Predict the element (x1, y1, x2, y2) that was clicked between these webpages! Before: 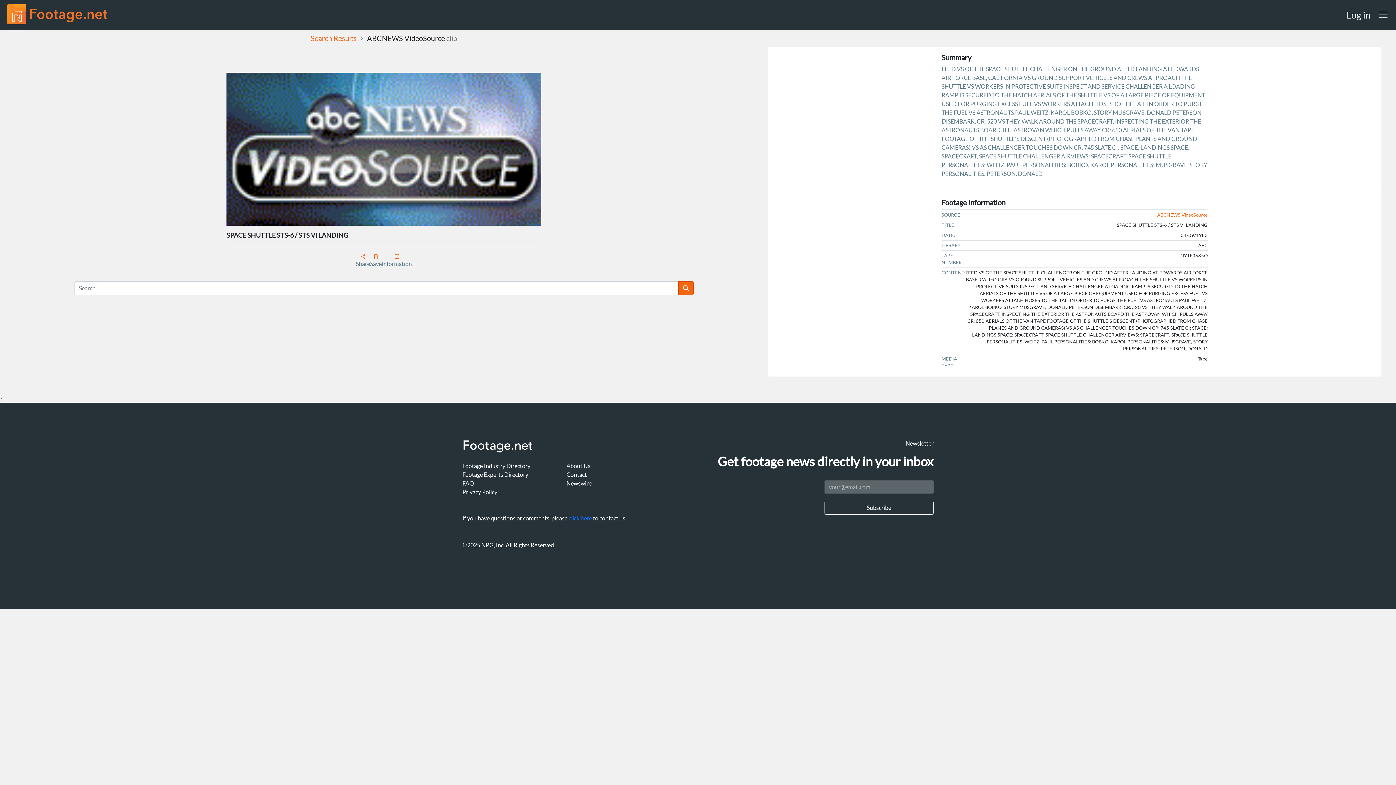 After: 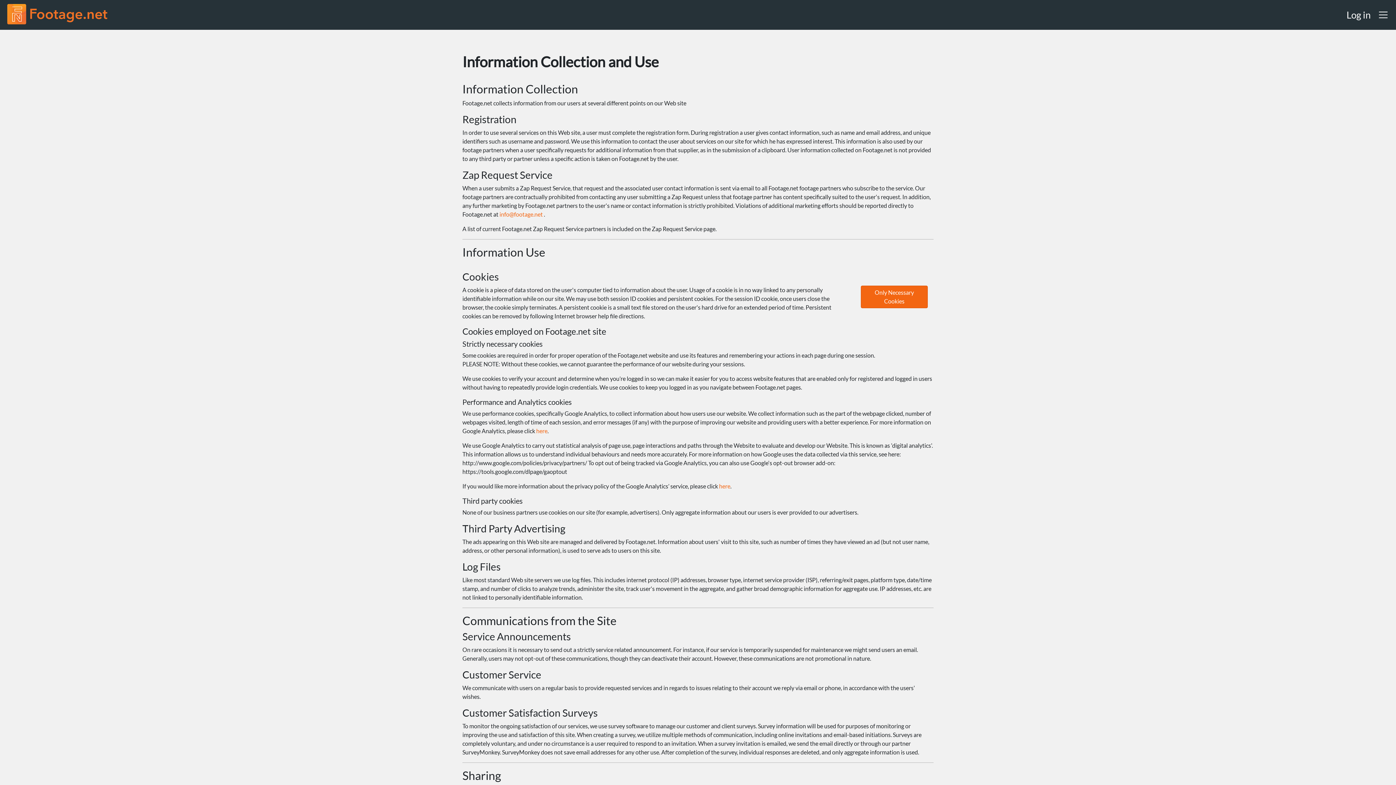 Action: bbox: (462, 488, 566, 496) label: Privacy Policy